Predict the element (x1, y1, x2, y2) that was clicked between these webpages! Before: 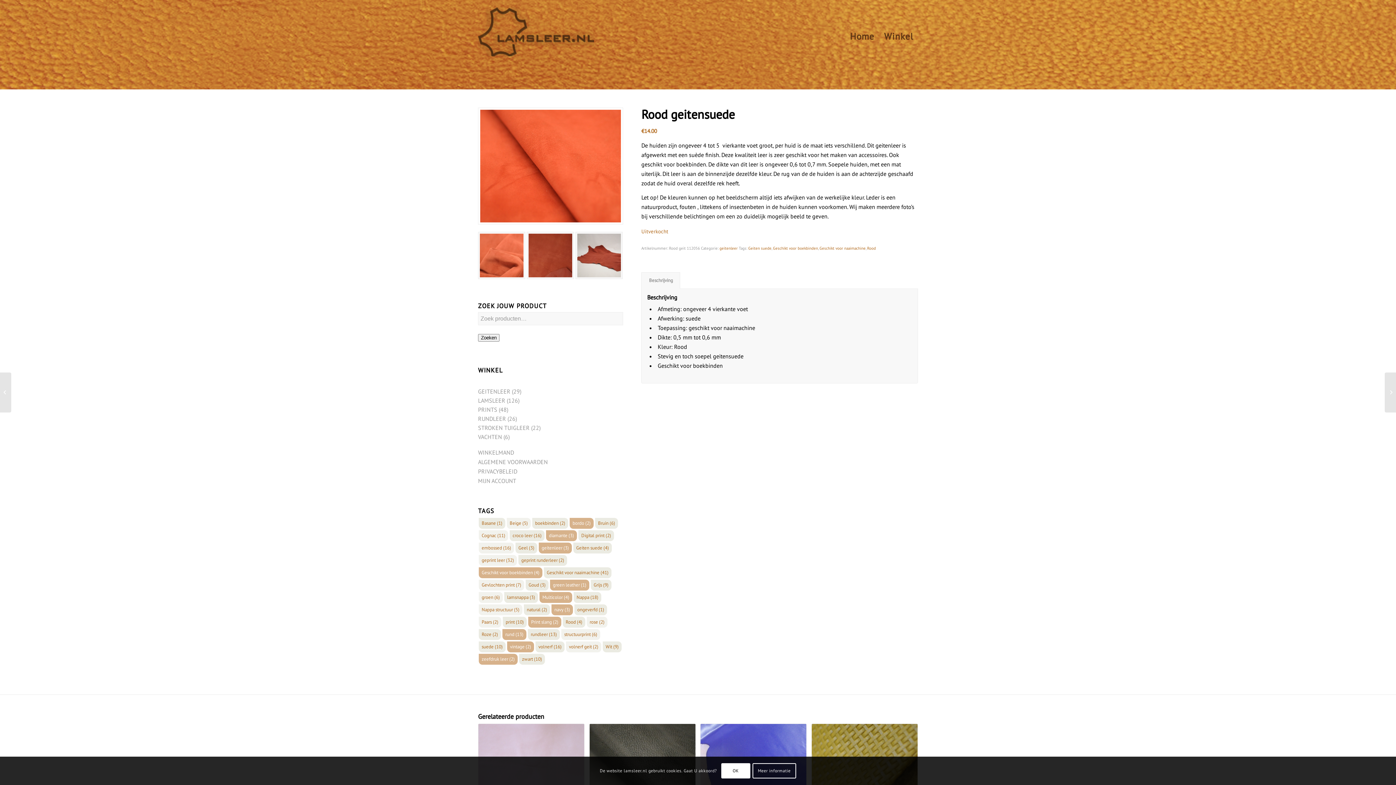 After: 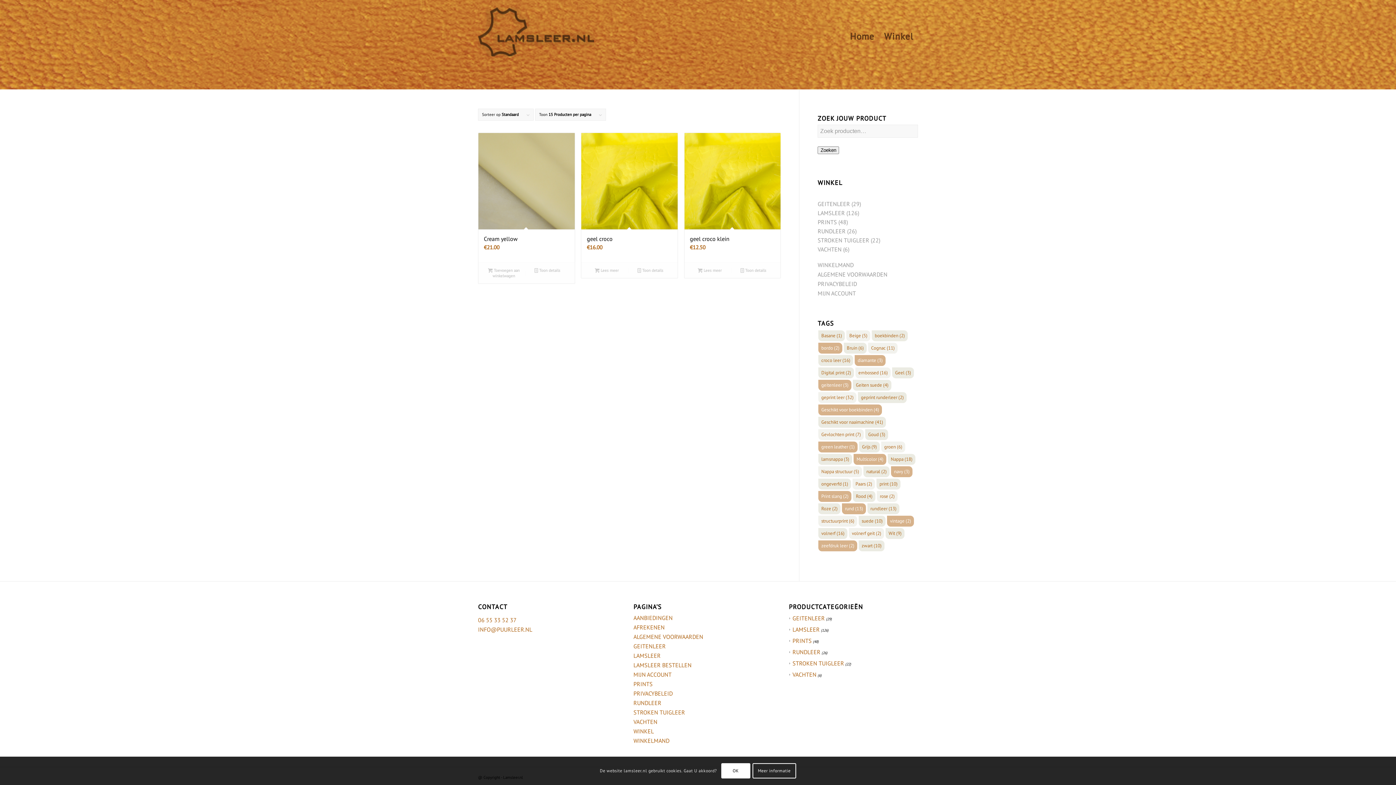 Action: label: Geel (3 items) bbox: (515, 542, 537, 553)